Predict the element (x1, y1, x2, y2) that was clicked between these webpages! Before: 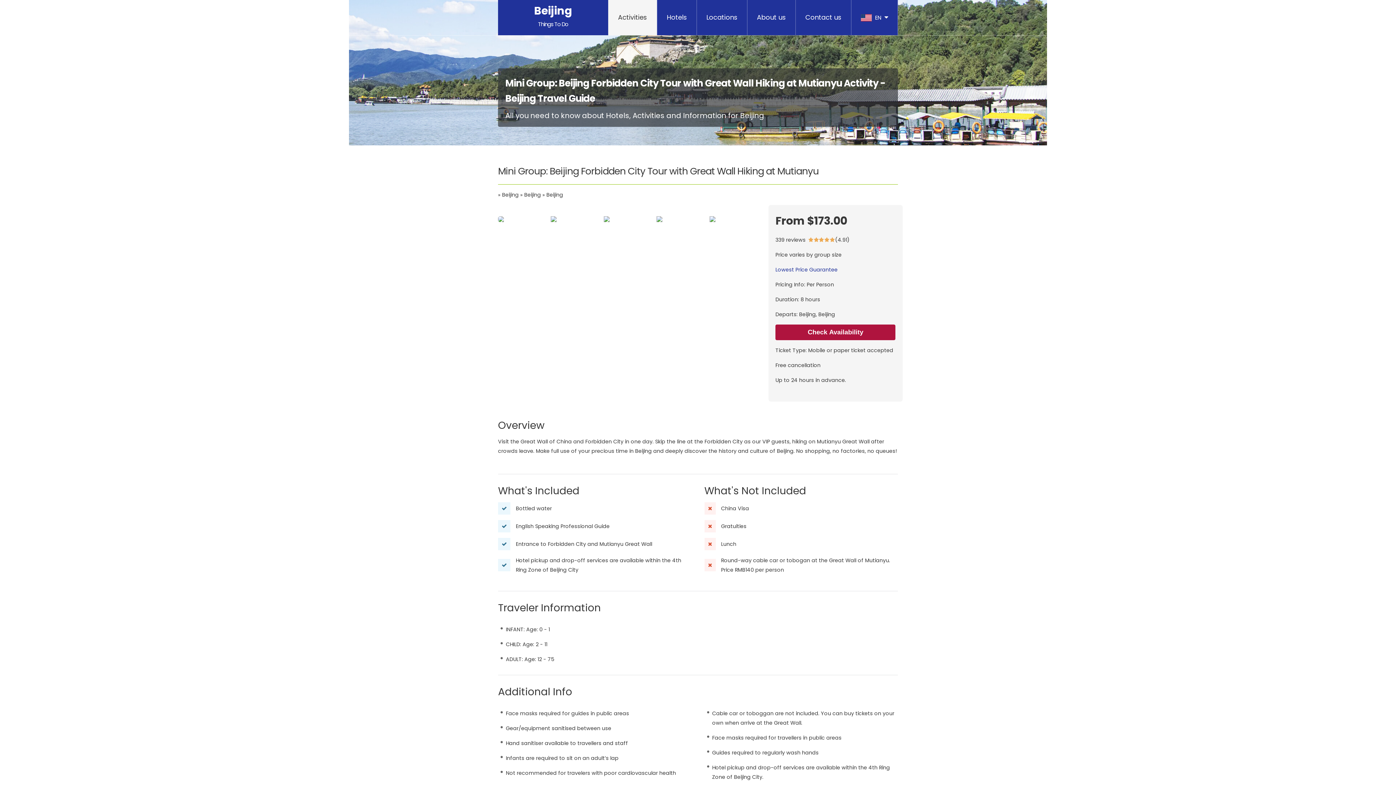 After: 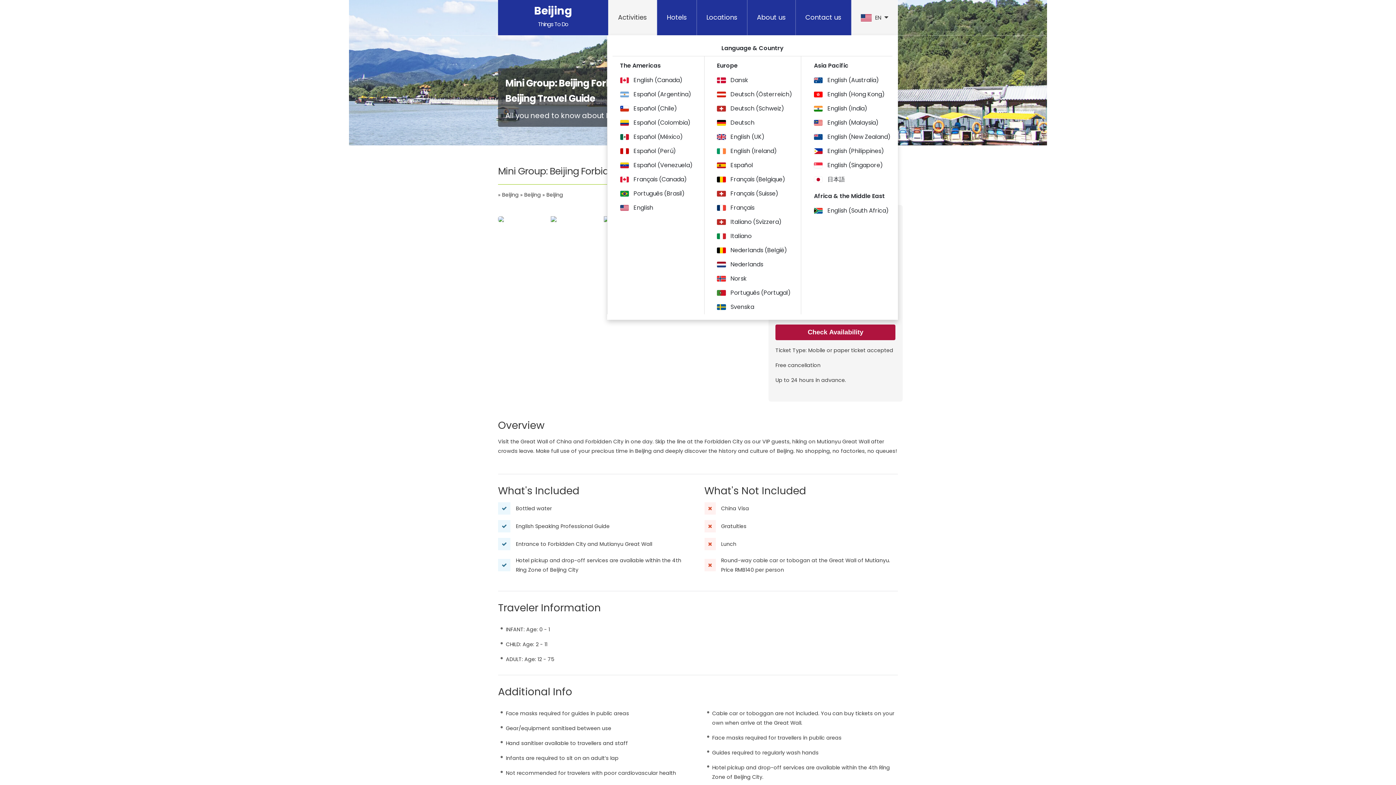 Action: bbox: (851, 0, 898, 35) label:  EN 